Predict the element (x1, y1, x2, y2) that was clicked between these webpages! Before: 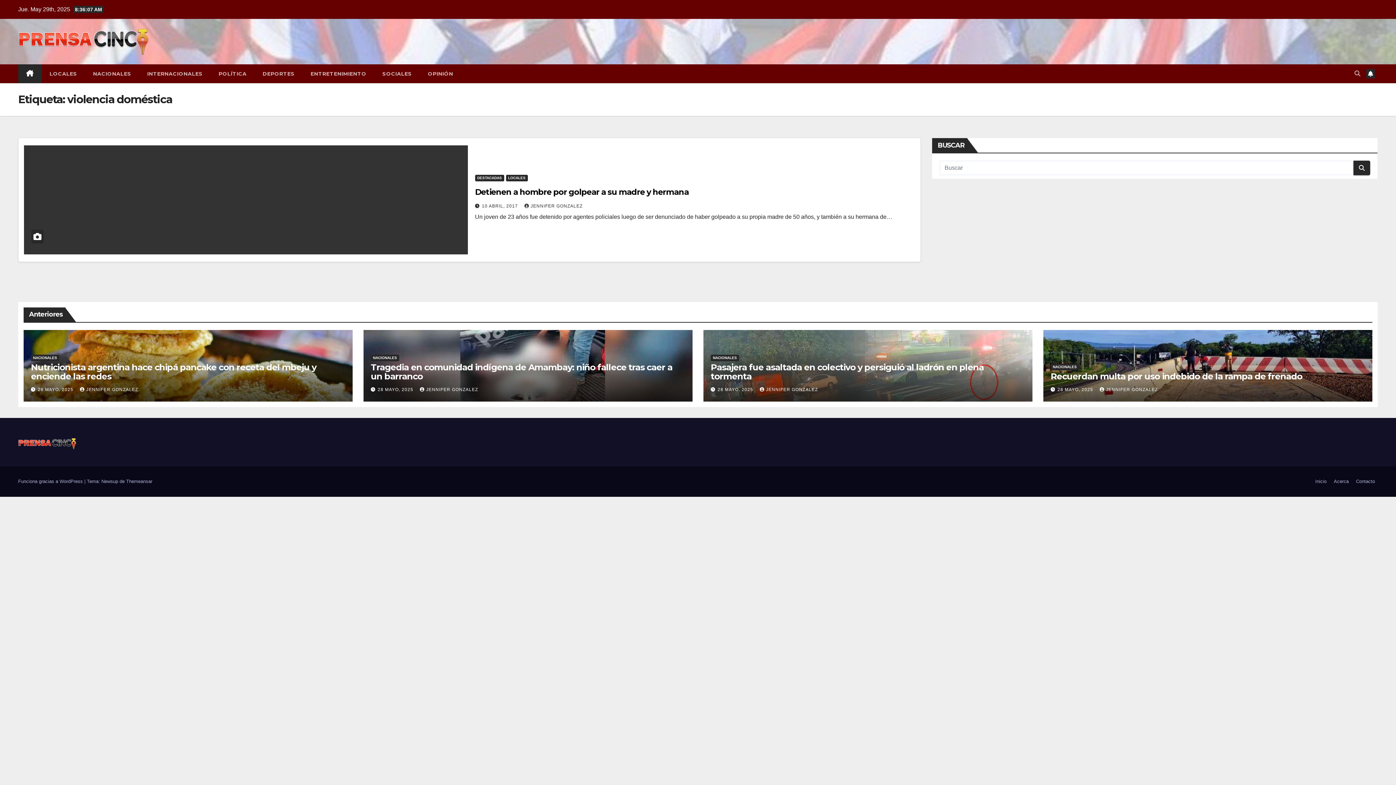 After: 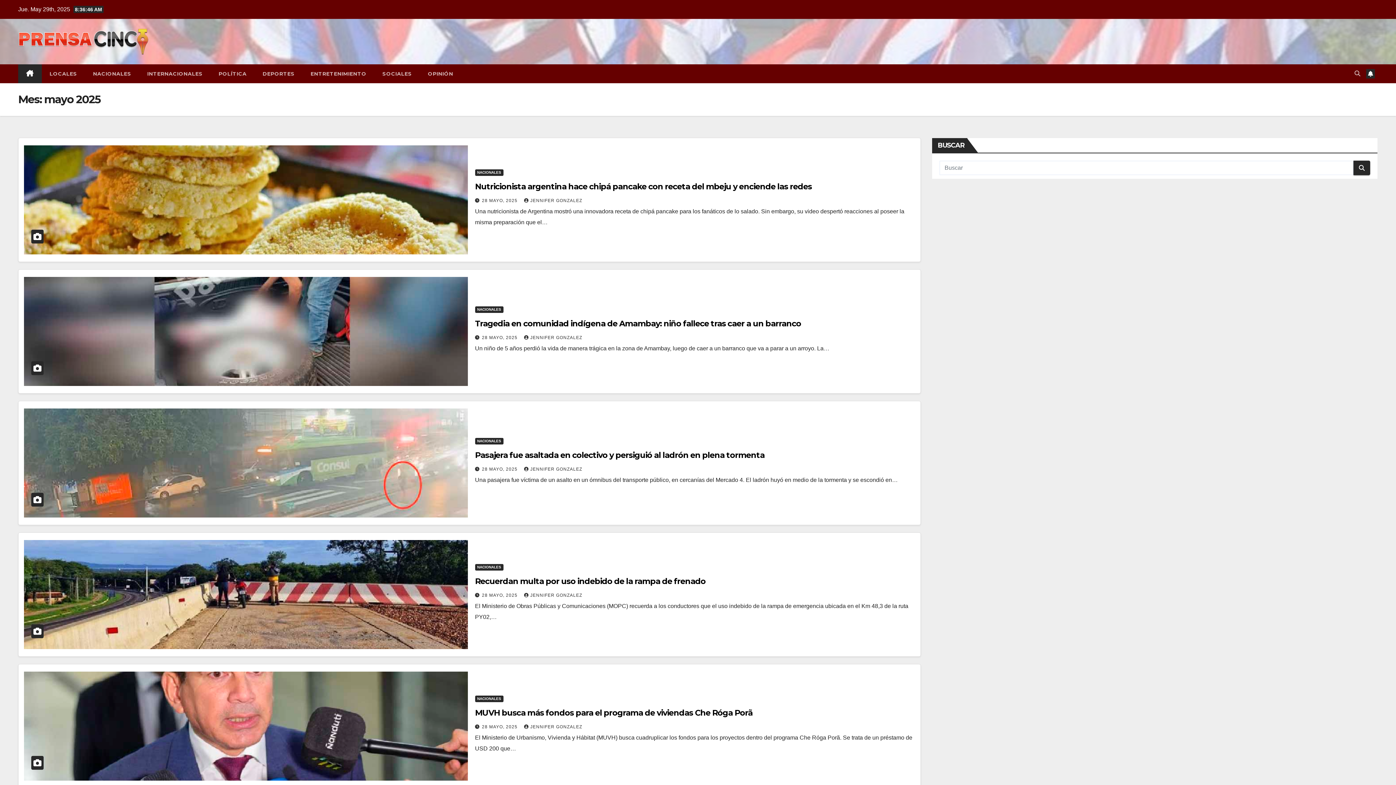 Action: label: 28 MAYO, 2025  bbox: (377, 387, 414, 392)